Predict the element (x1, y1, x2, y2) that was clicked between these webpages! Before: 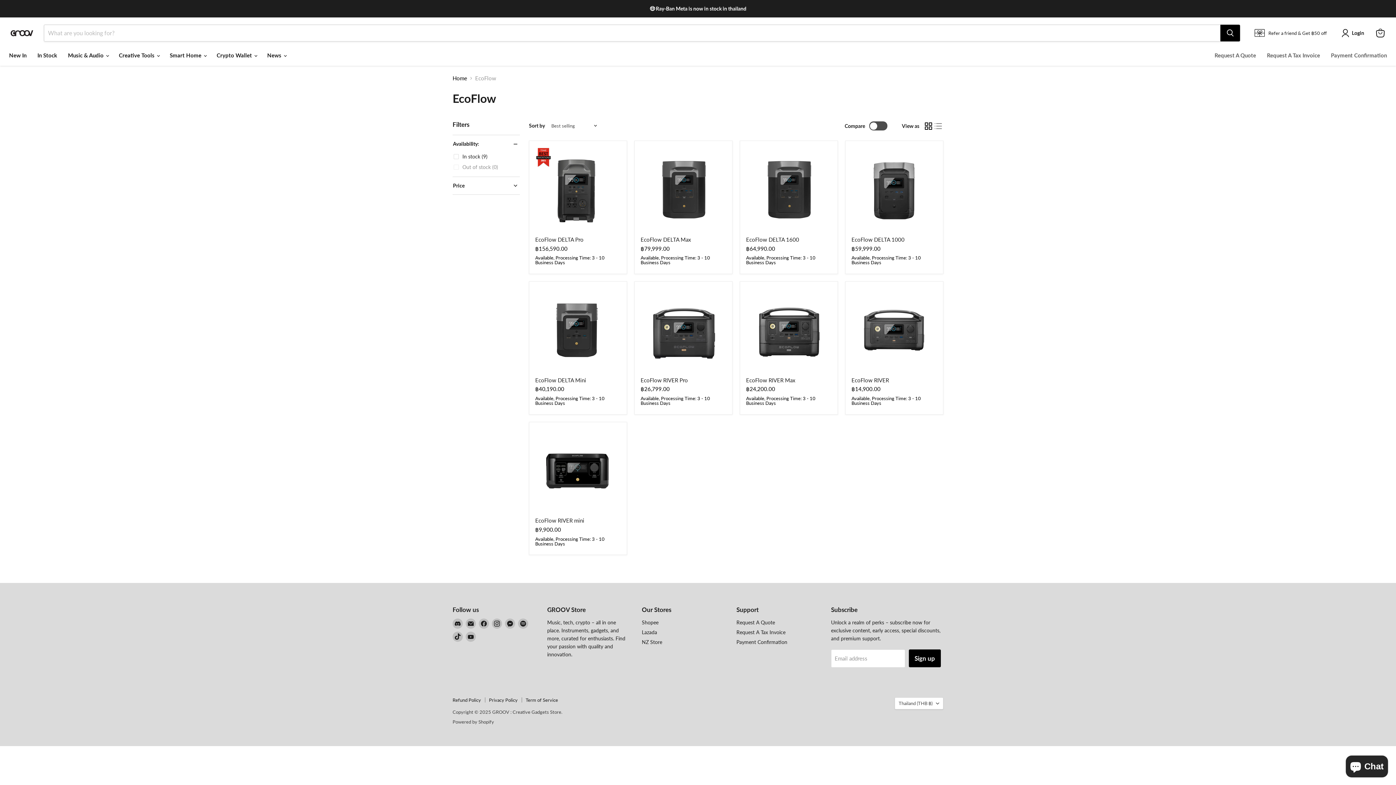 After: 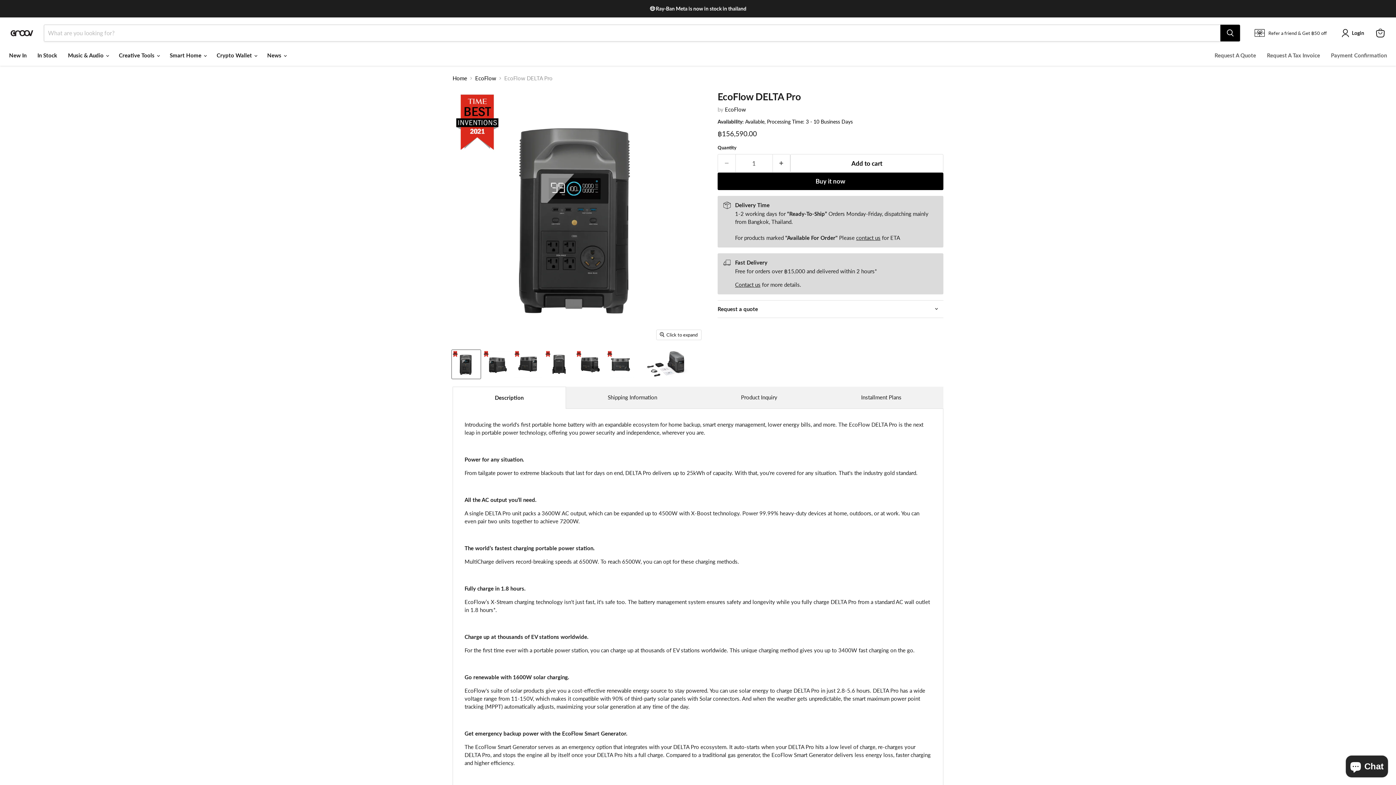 Action: label: EcoFlow DELTA Pro bbox: (535, 236, 583, 242)